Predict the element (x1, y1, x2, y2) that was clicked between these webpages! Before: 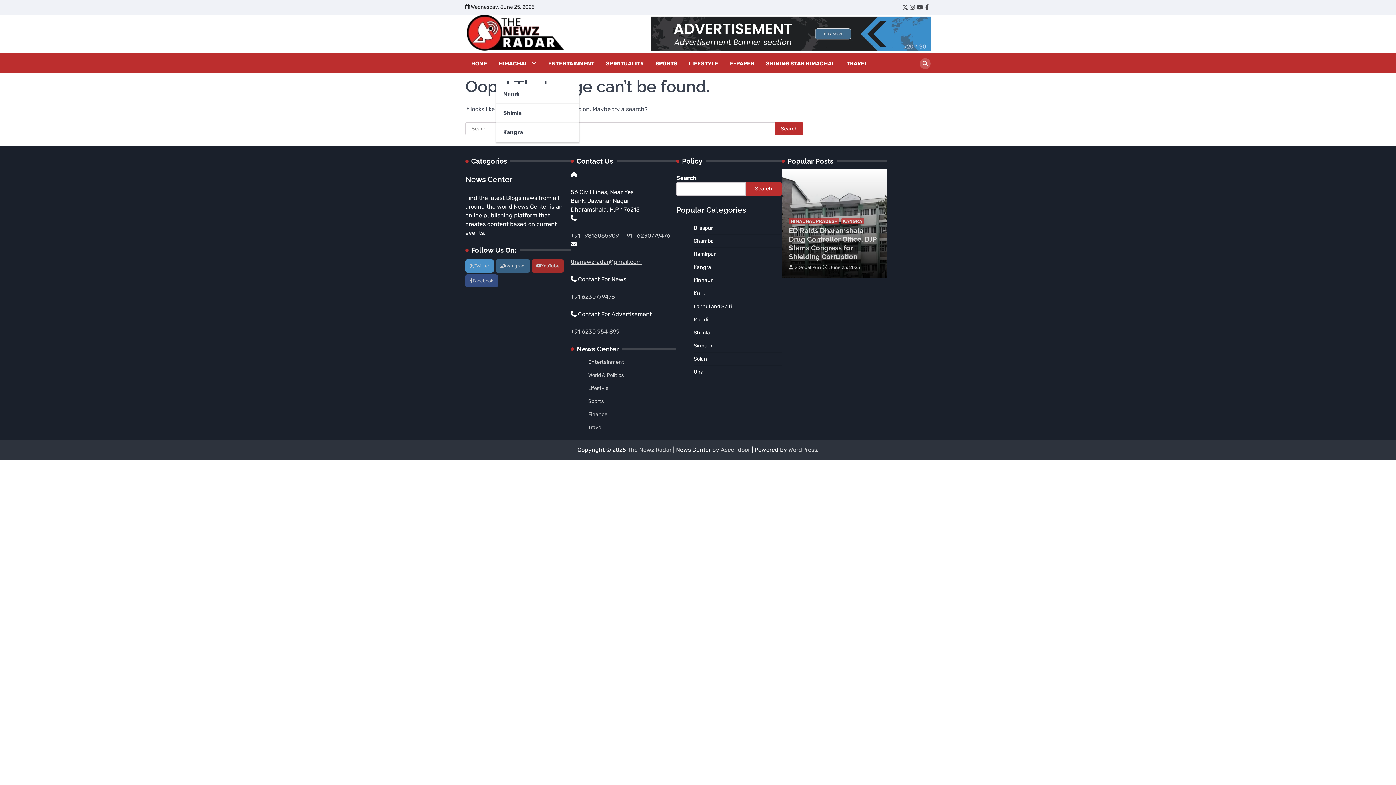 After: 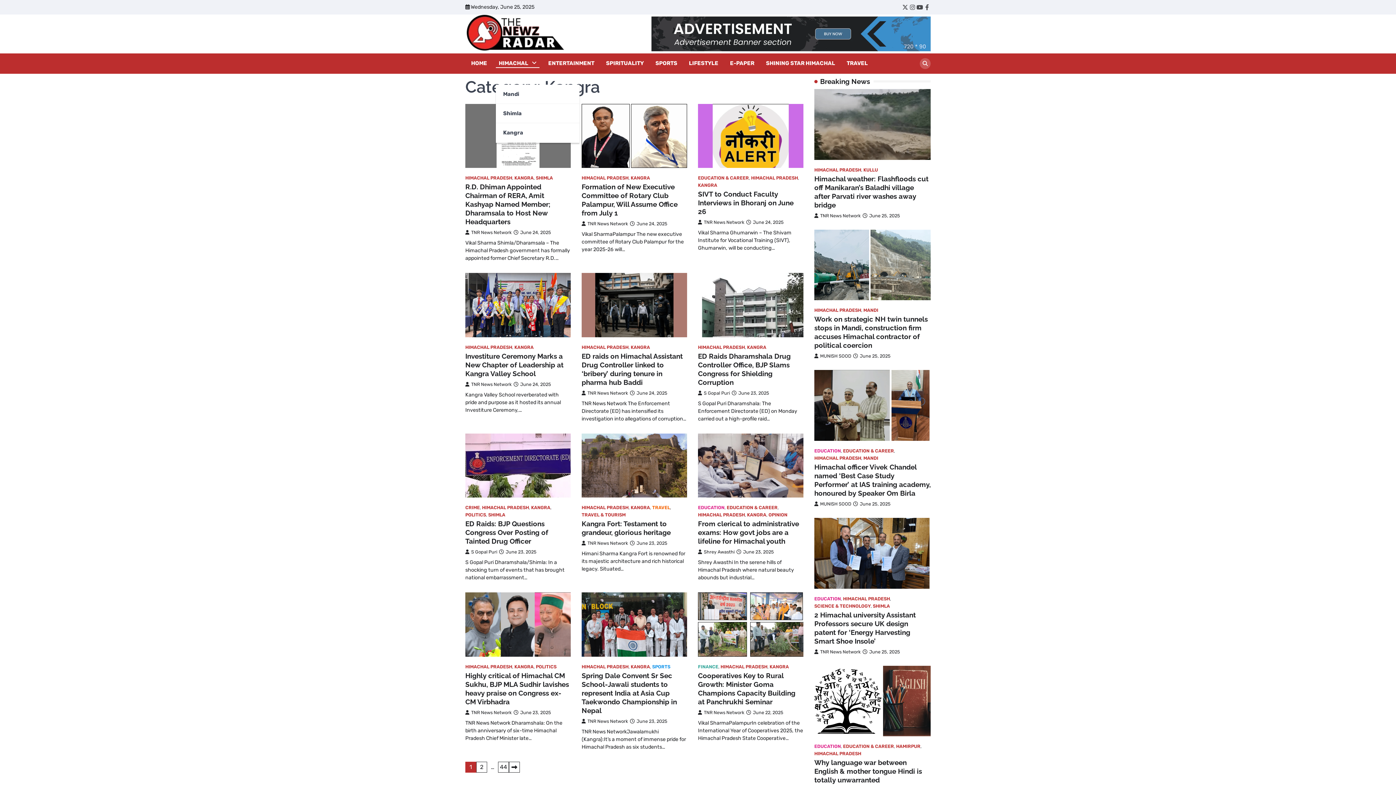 Action: label: KANGRA bbox: (841, 218, 864, 224)